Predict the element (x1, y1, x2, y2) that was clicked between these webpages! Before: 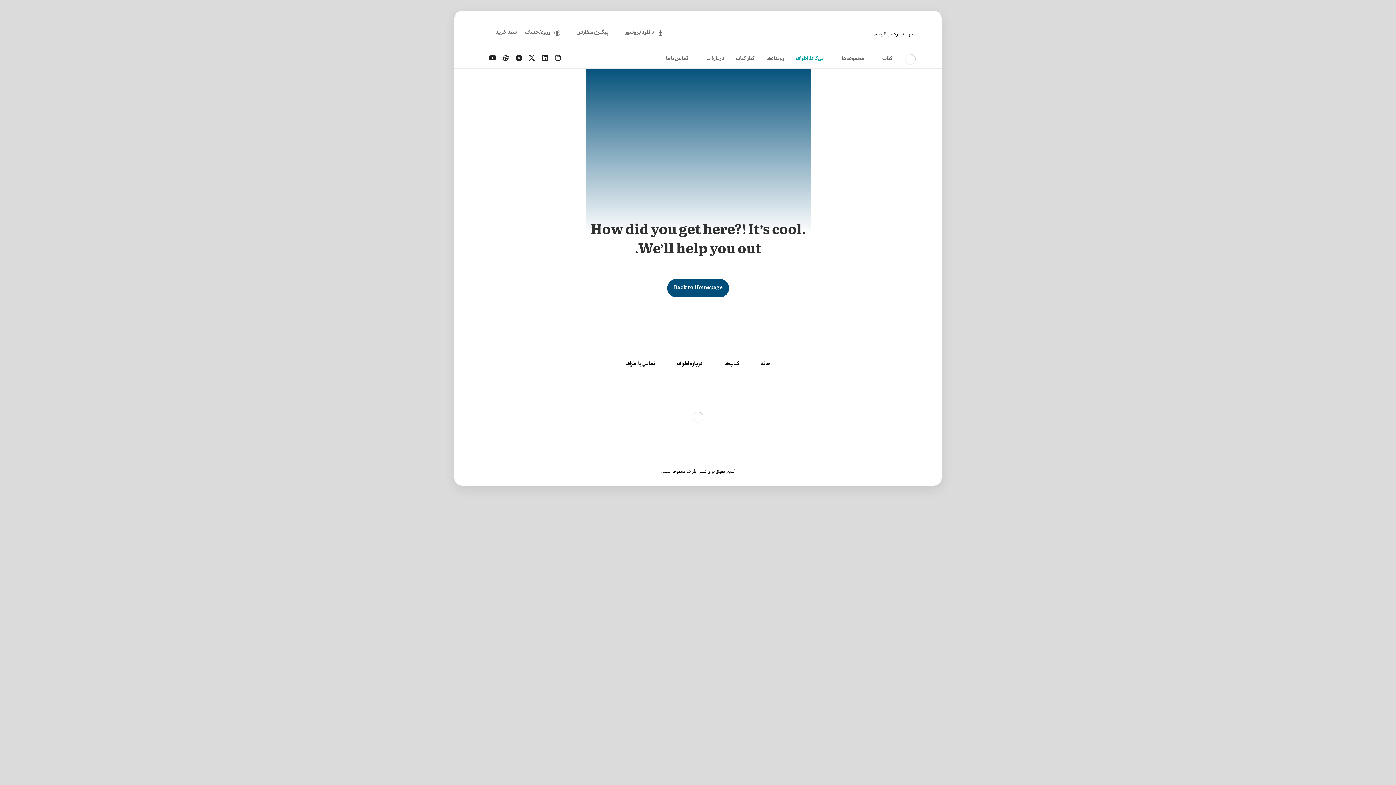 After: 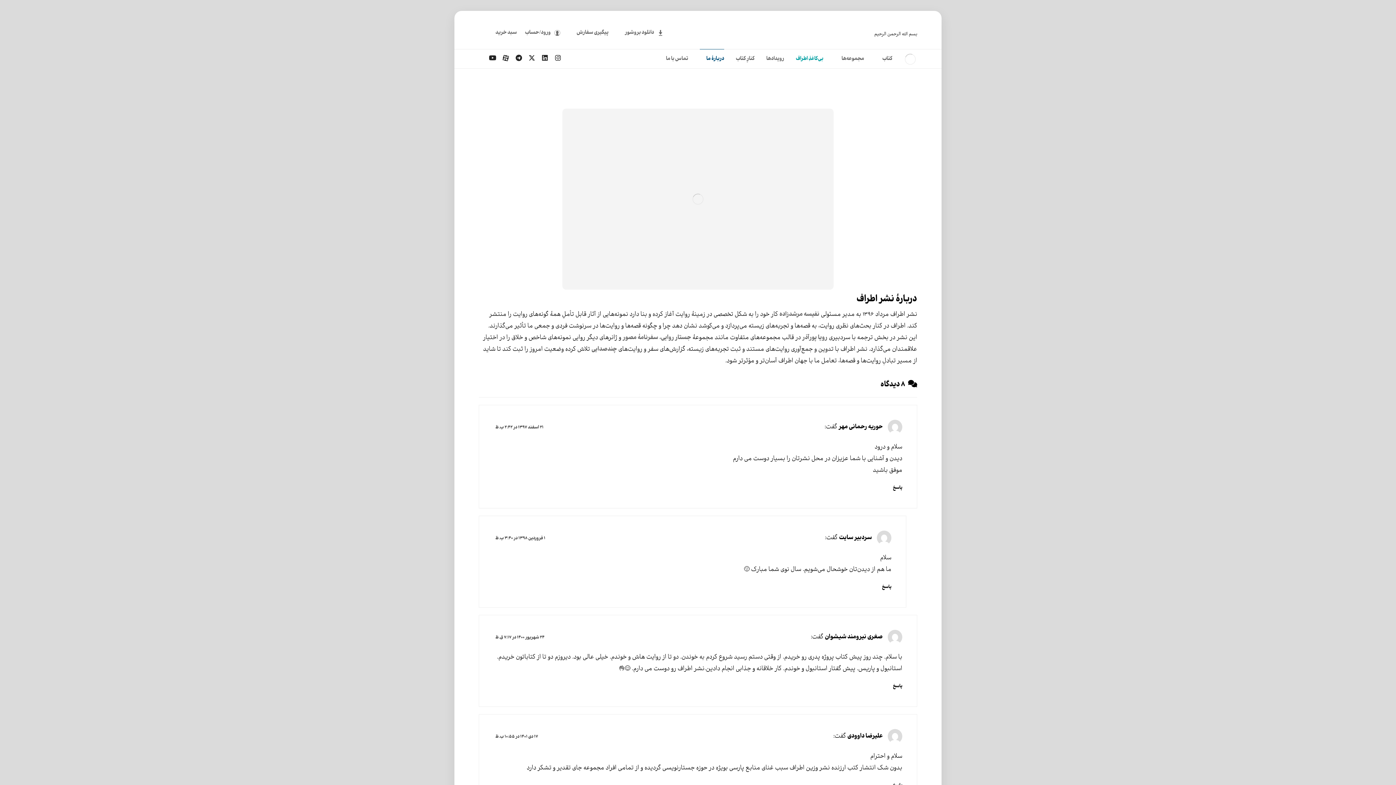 Action: bbox: (700, 49, 724, 68) label: دربارۀ ما